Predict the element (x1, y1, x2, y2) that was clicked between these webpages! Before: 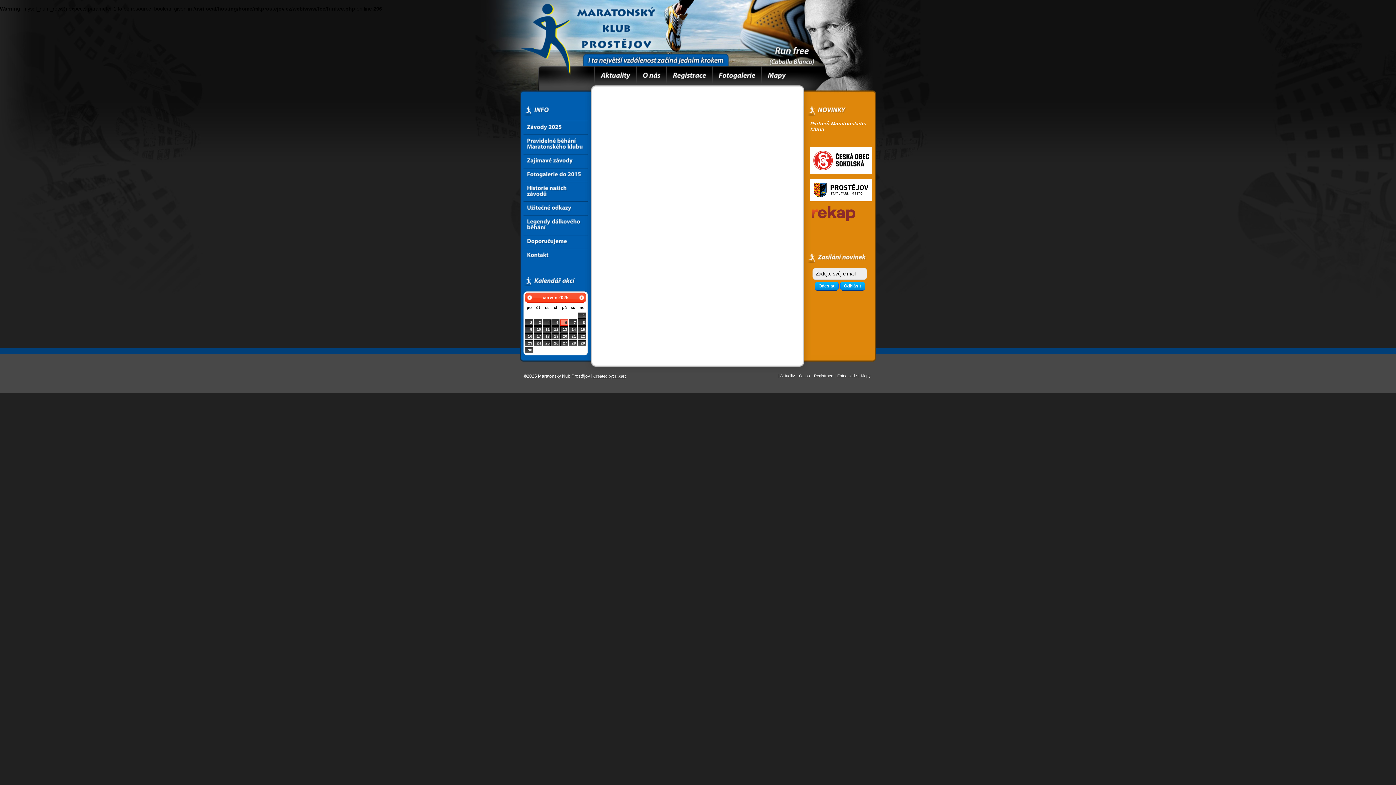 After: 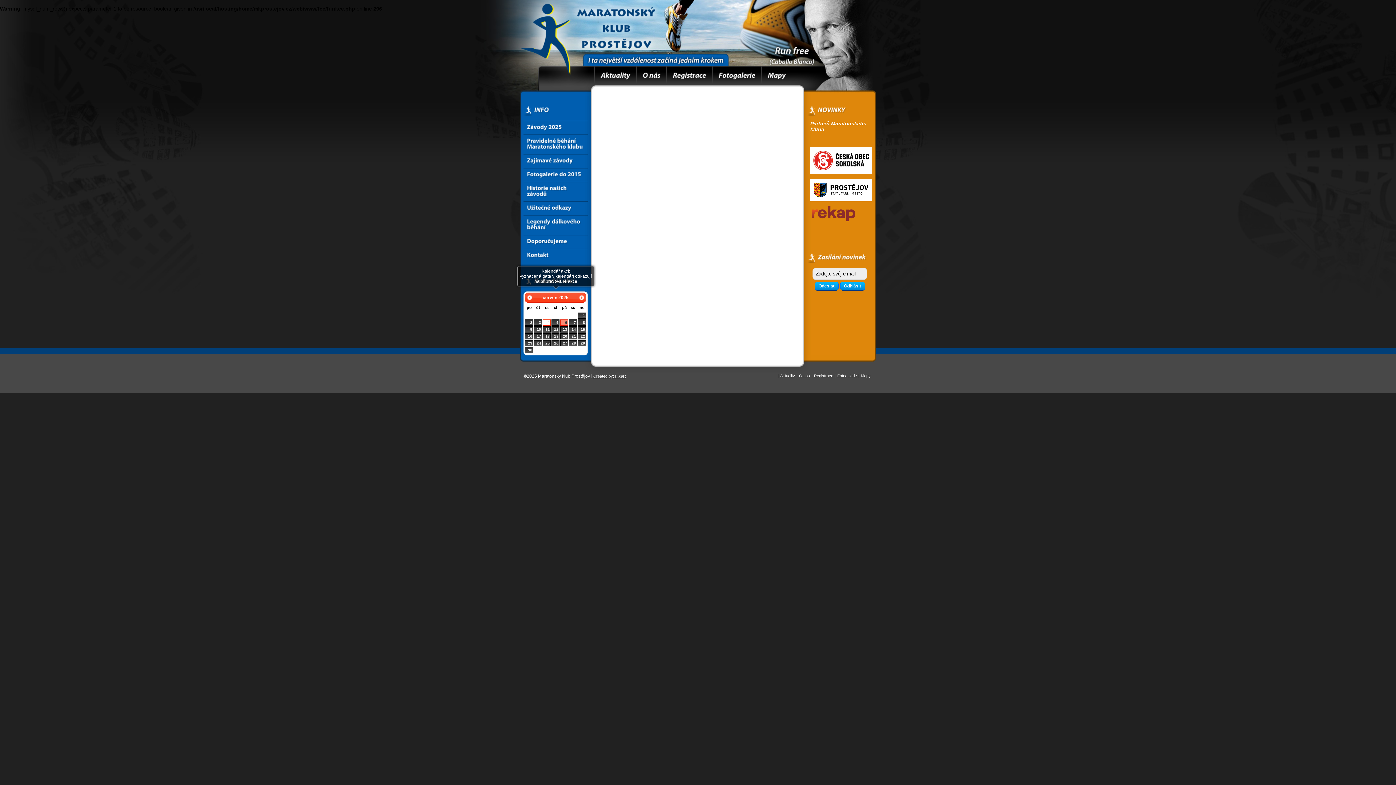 Action: bbox: (543, 319, 551, 325) label: 4